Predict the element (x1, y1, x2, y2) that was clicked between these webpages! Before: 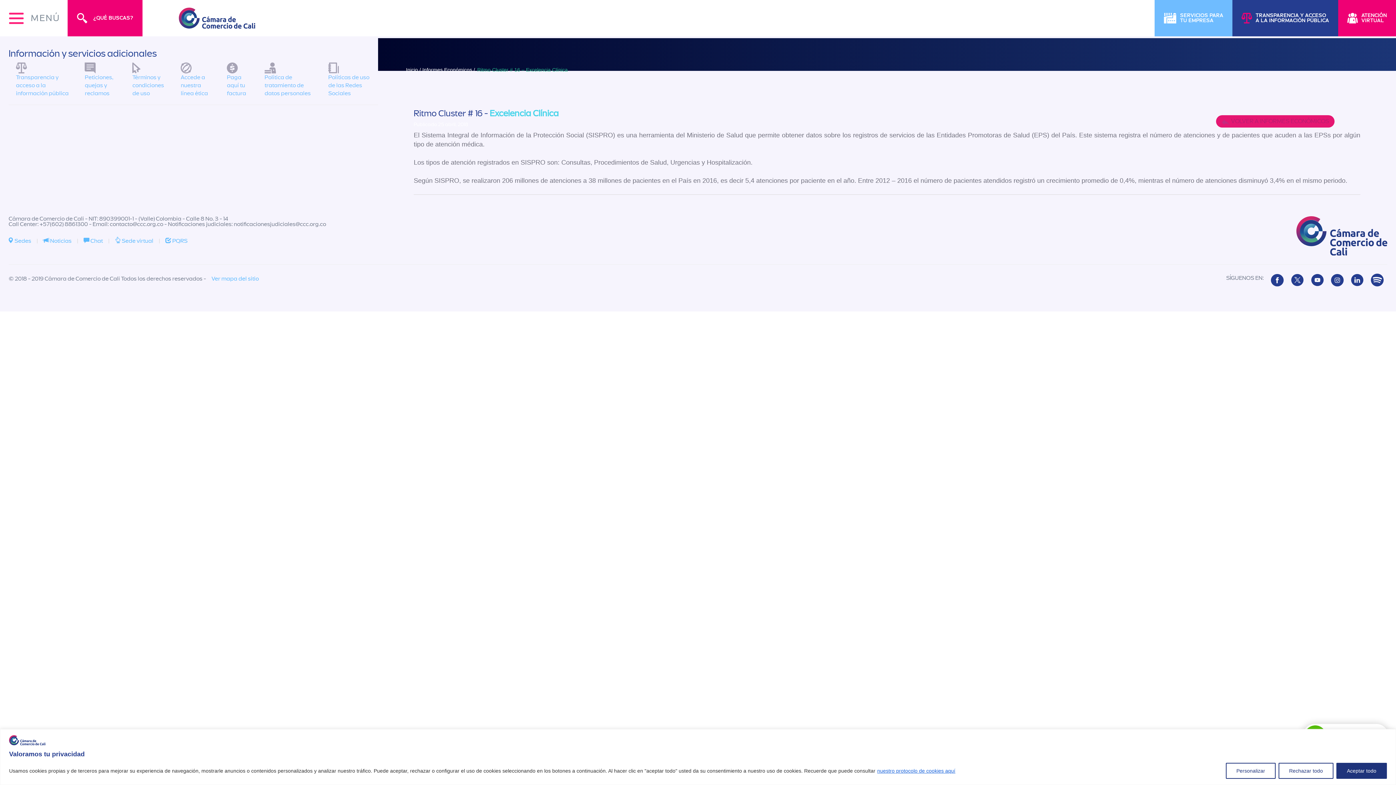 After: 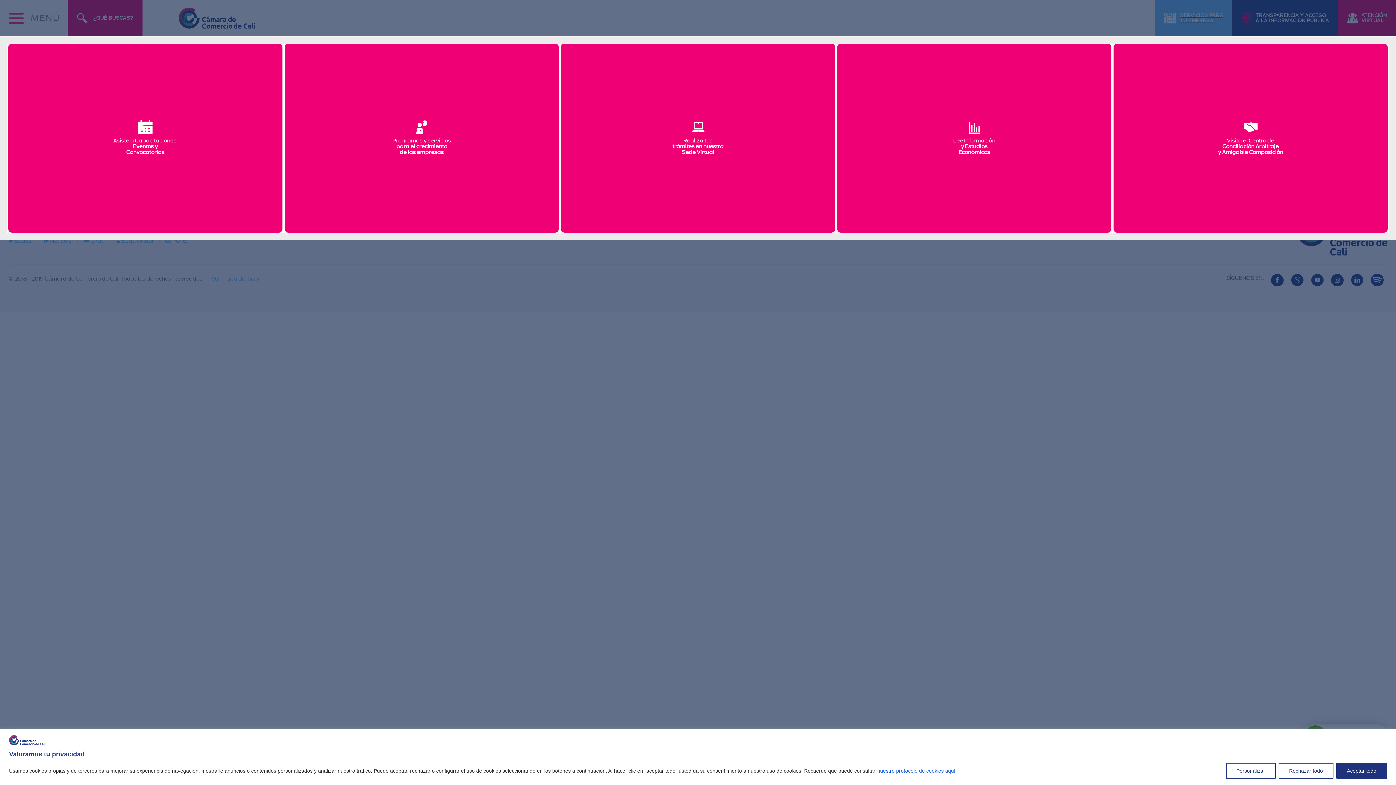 Action: label: Chat. Será redirigido a una ventana nueva bbox: (1164, 0, 1223, 36)